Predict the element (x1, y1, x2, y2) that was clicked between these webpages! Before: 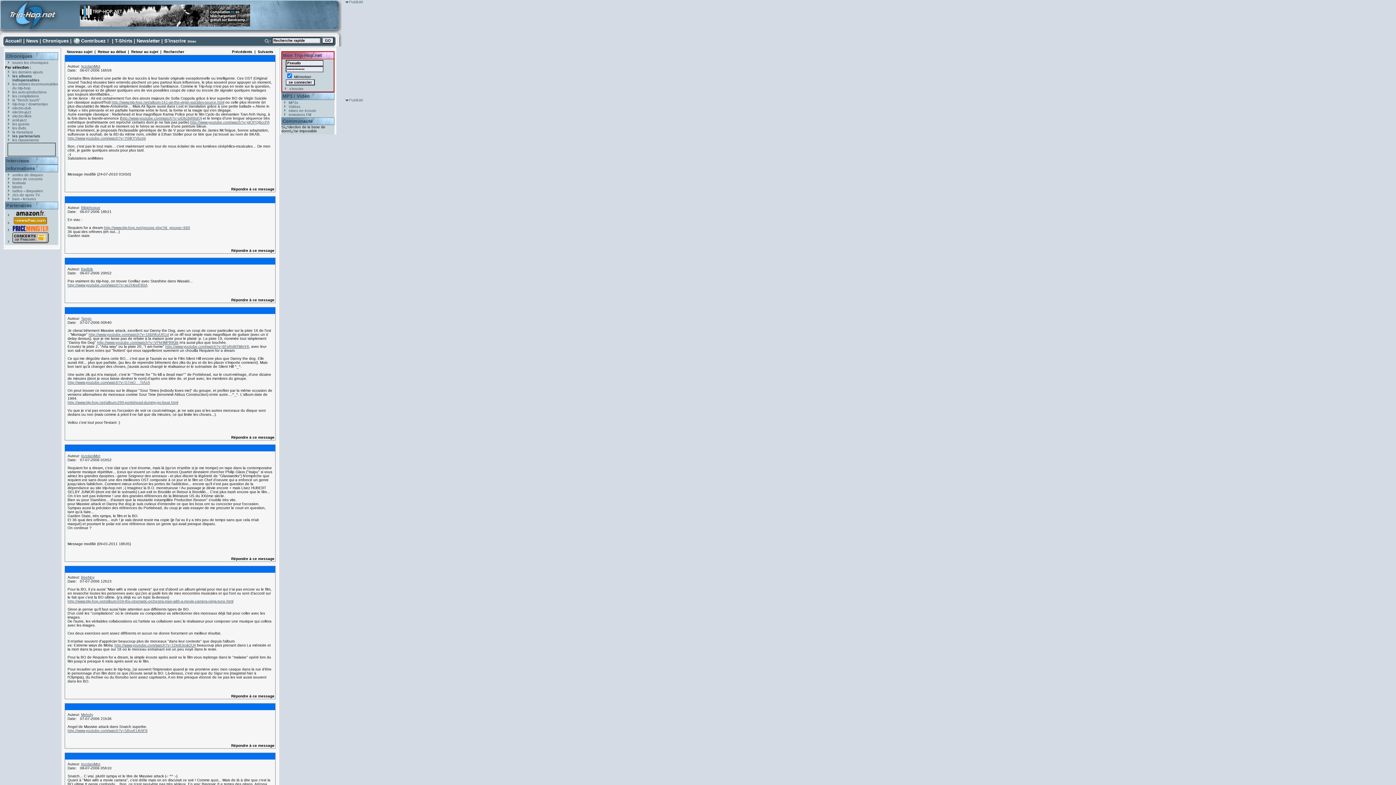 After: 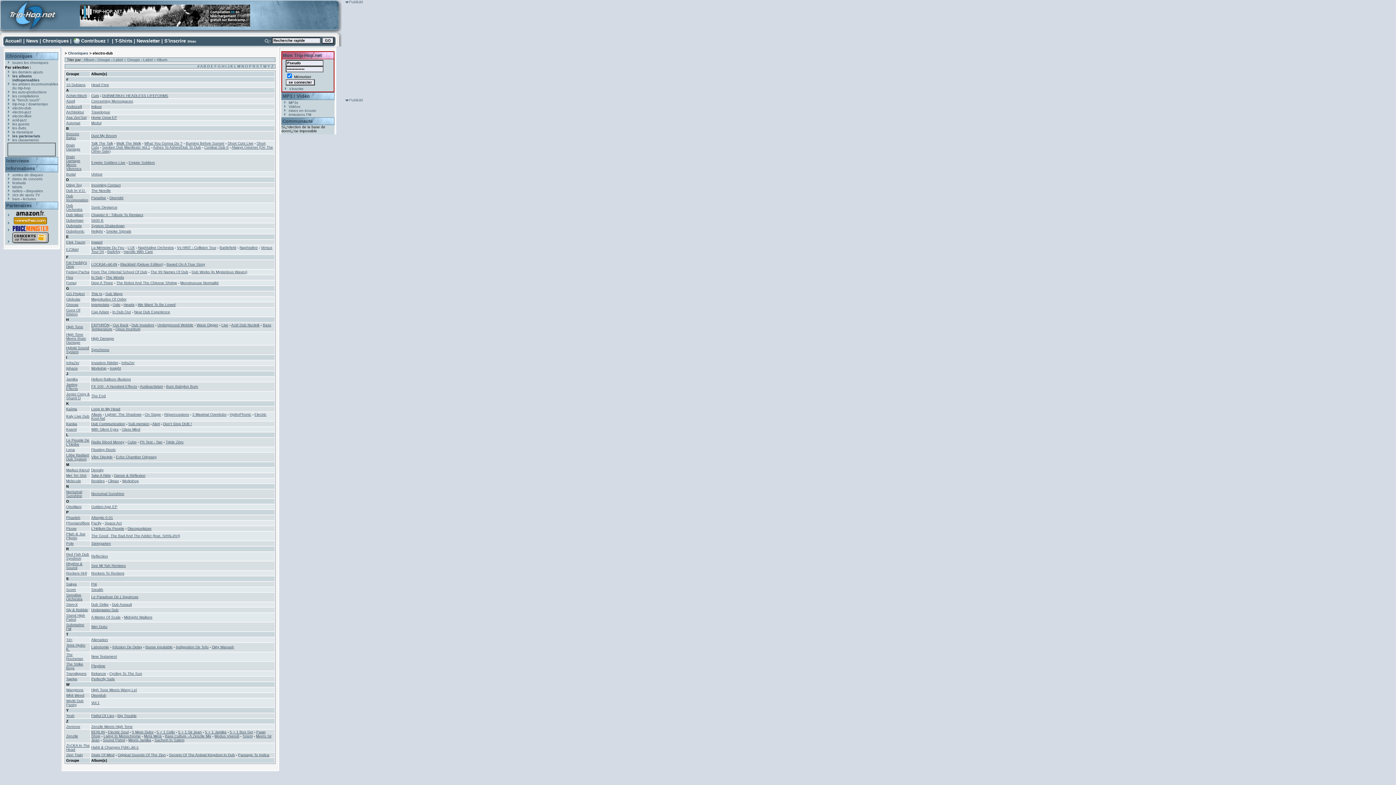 Action: bbox: (12, 106, 31, 110) label: electro-dub